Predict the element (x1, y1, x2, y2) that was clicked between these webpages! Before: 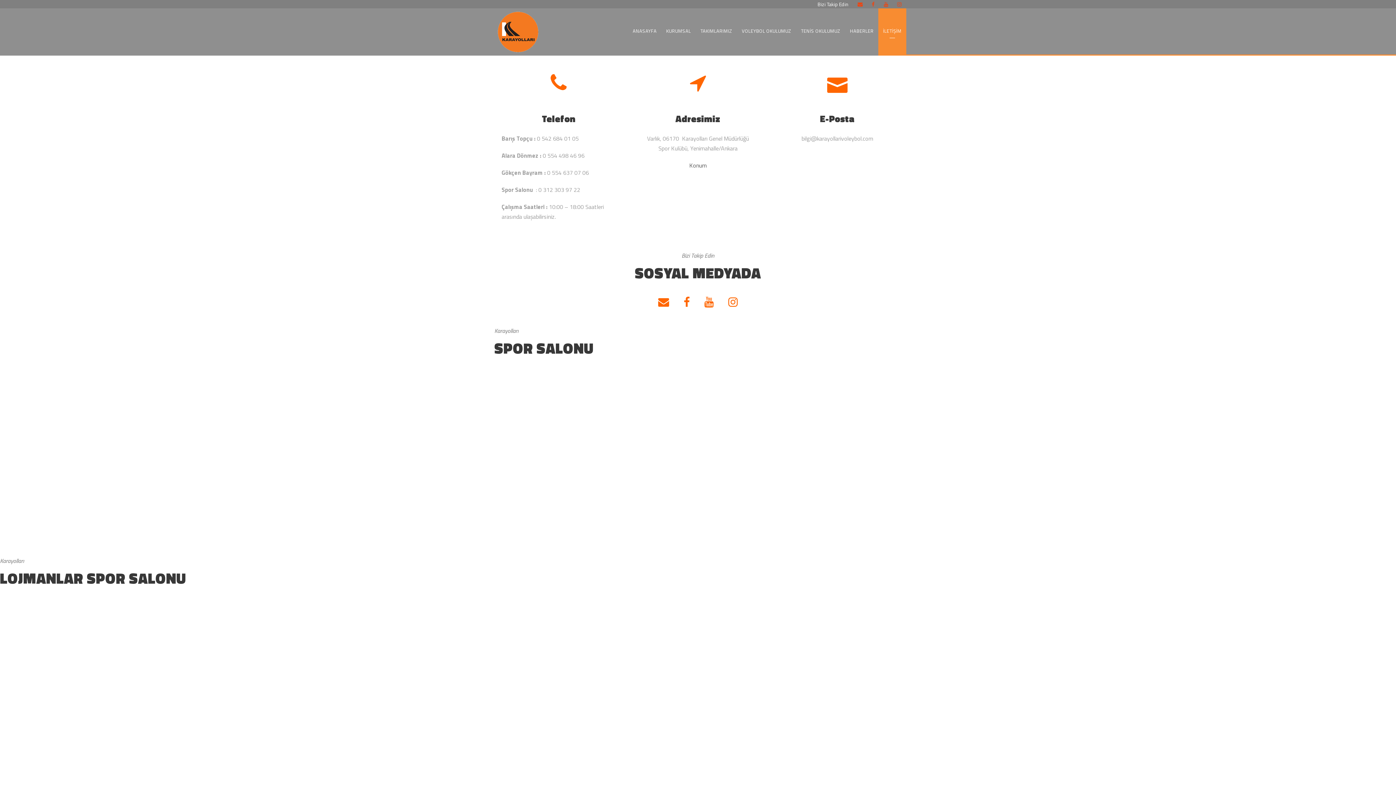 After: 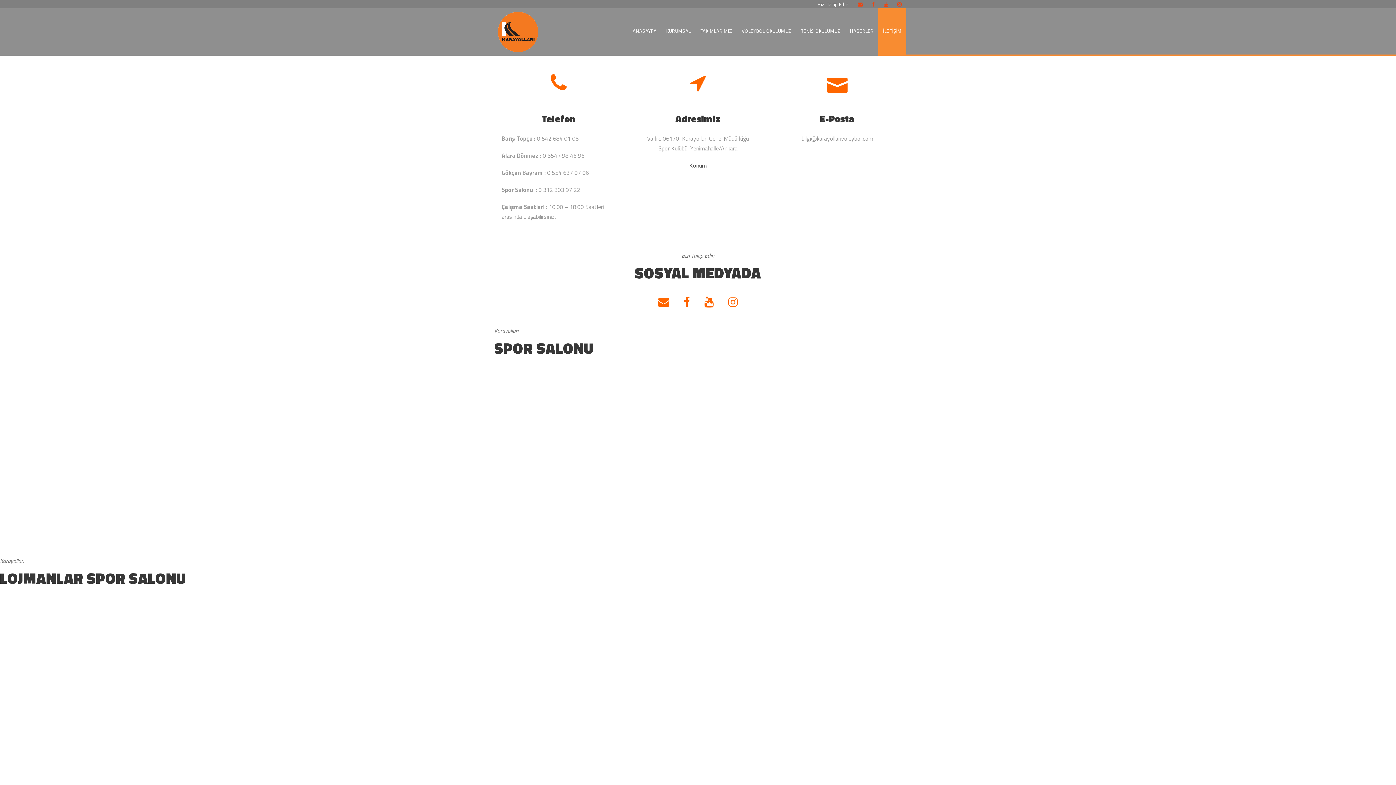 Action: bbox: (728, 293, 738, 311)